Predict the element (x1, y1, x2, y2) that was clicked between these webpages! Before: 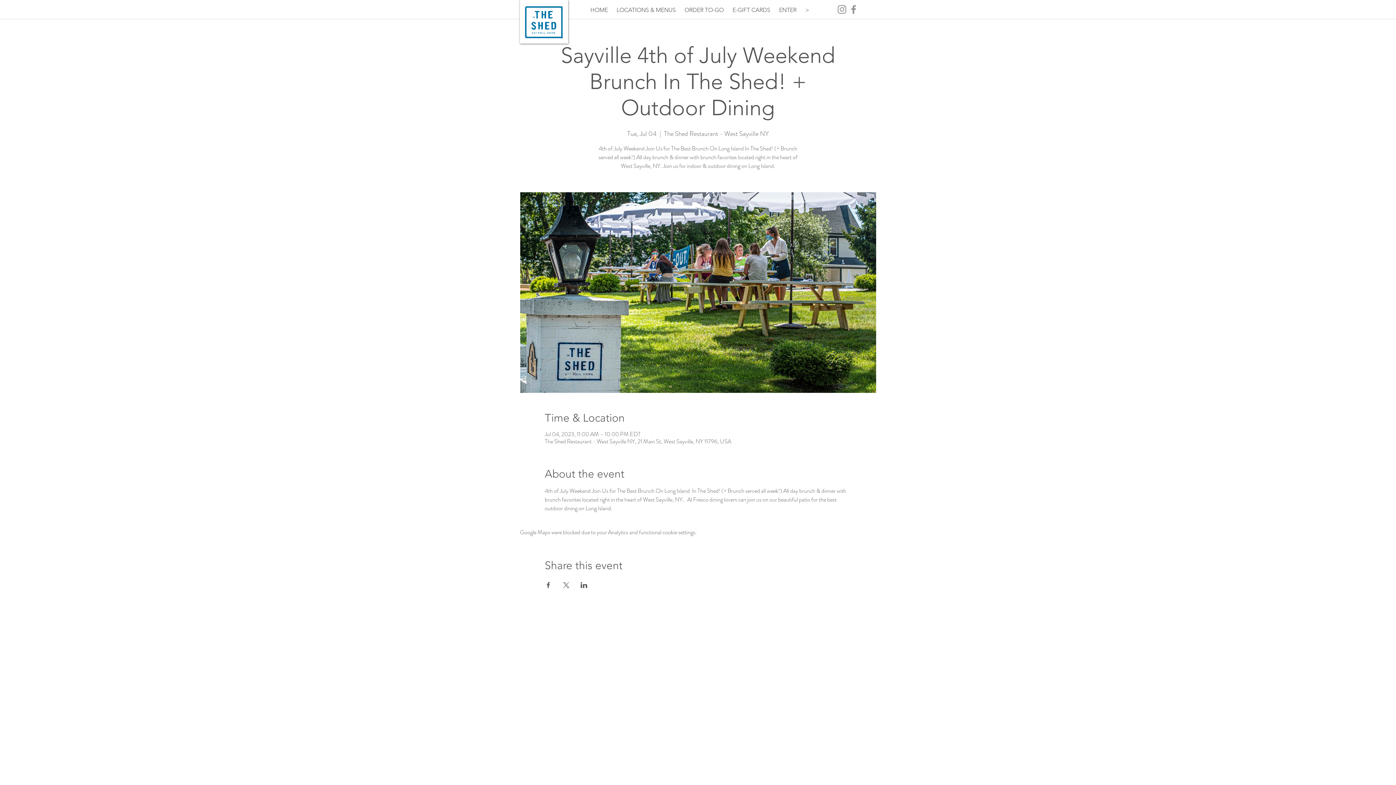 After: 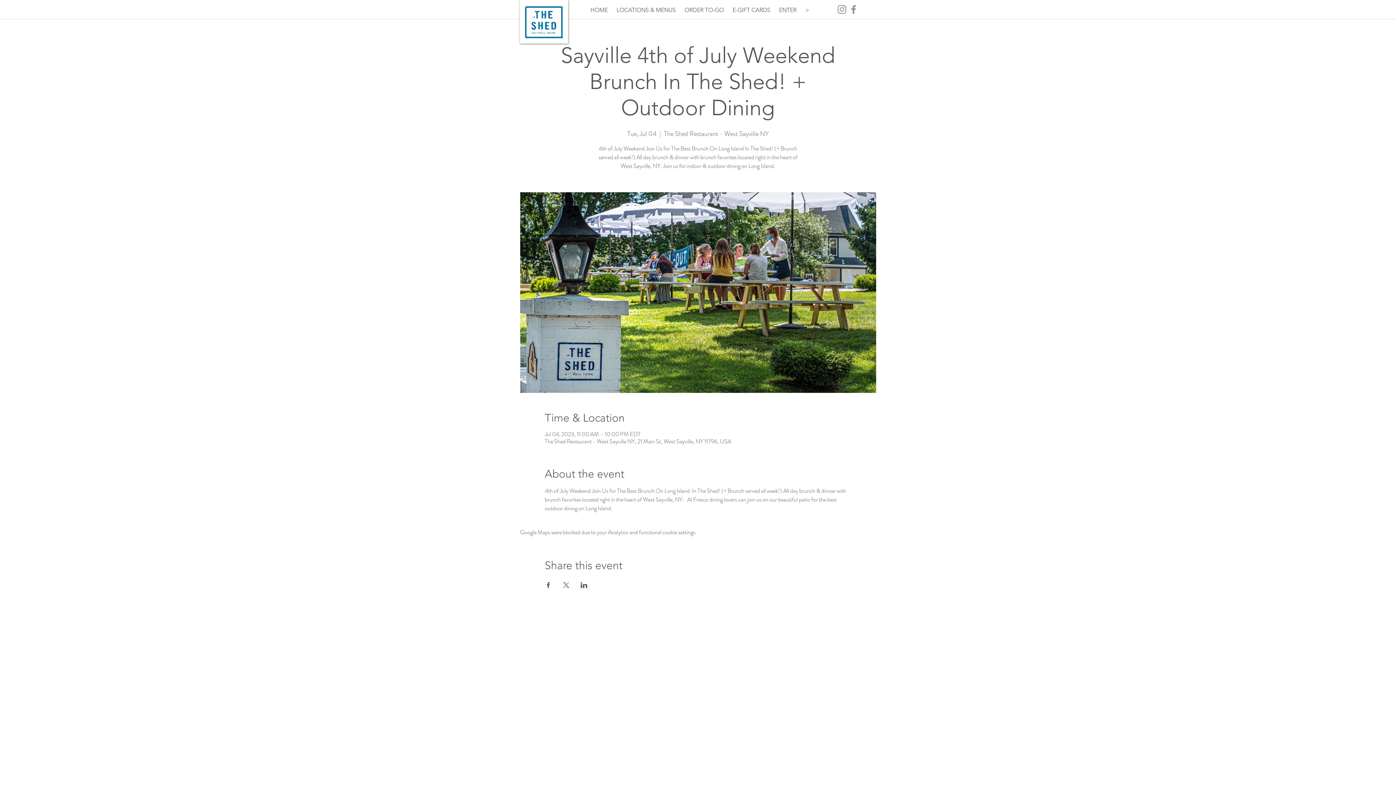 Action: label: Grey Instagram Icon bbox: (836, 3, 848, 15)